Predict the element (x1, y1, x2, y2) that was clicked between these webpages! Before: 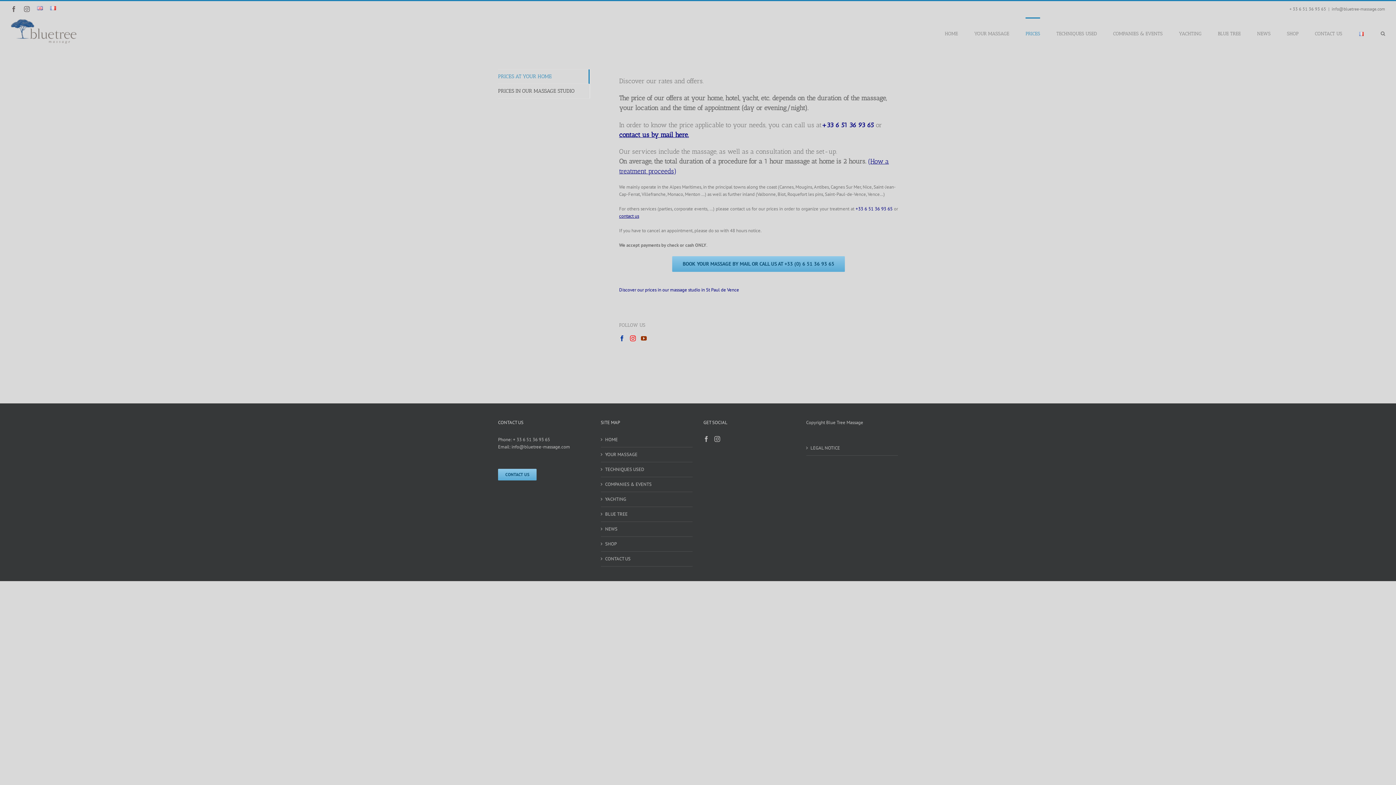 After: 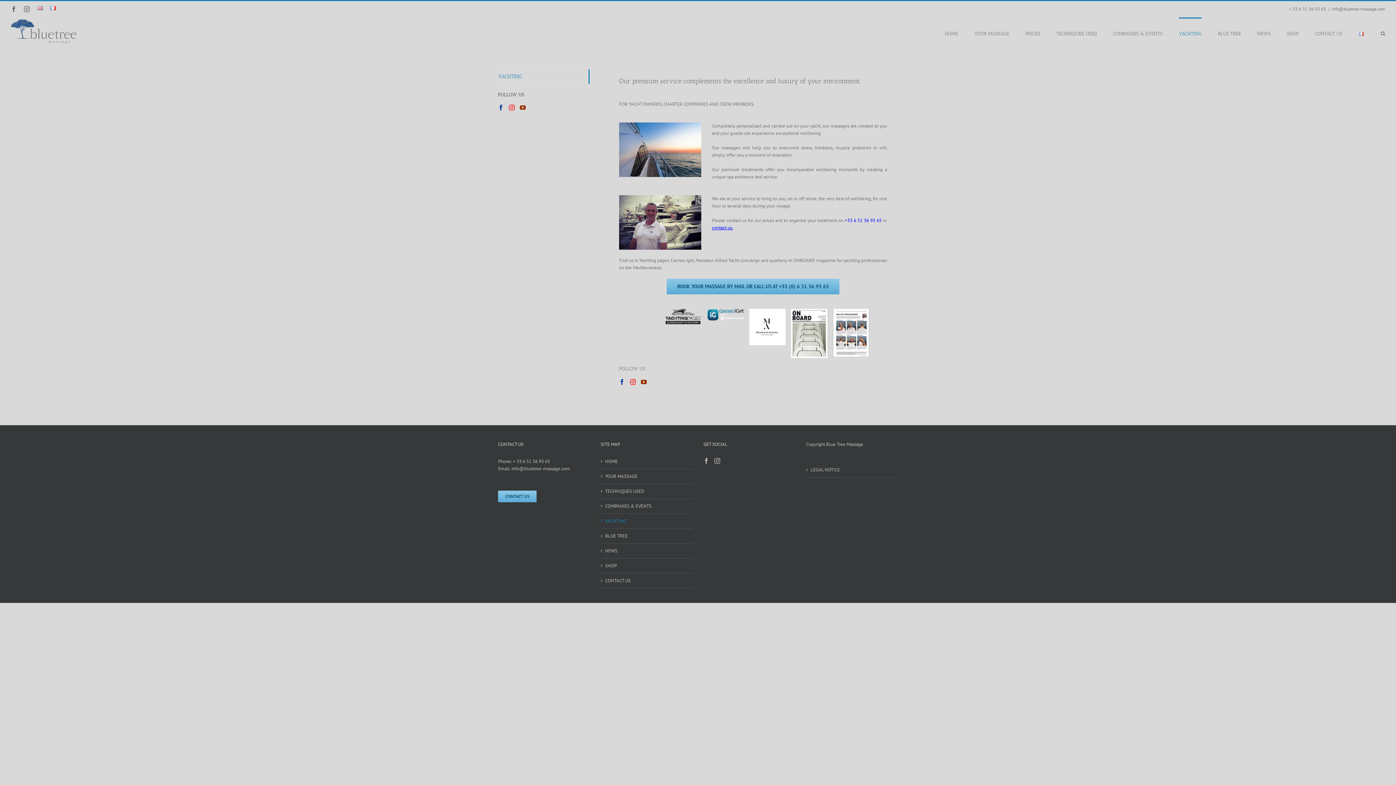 Action: label: YACHTING bbox: (605, 495, 689, 503)